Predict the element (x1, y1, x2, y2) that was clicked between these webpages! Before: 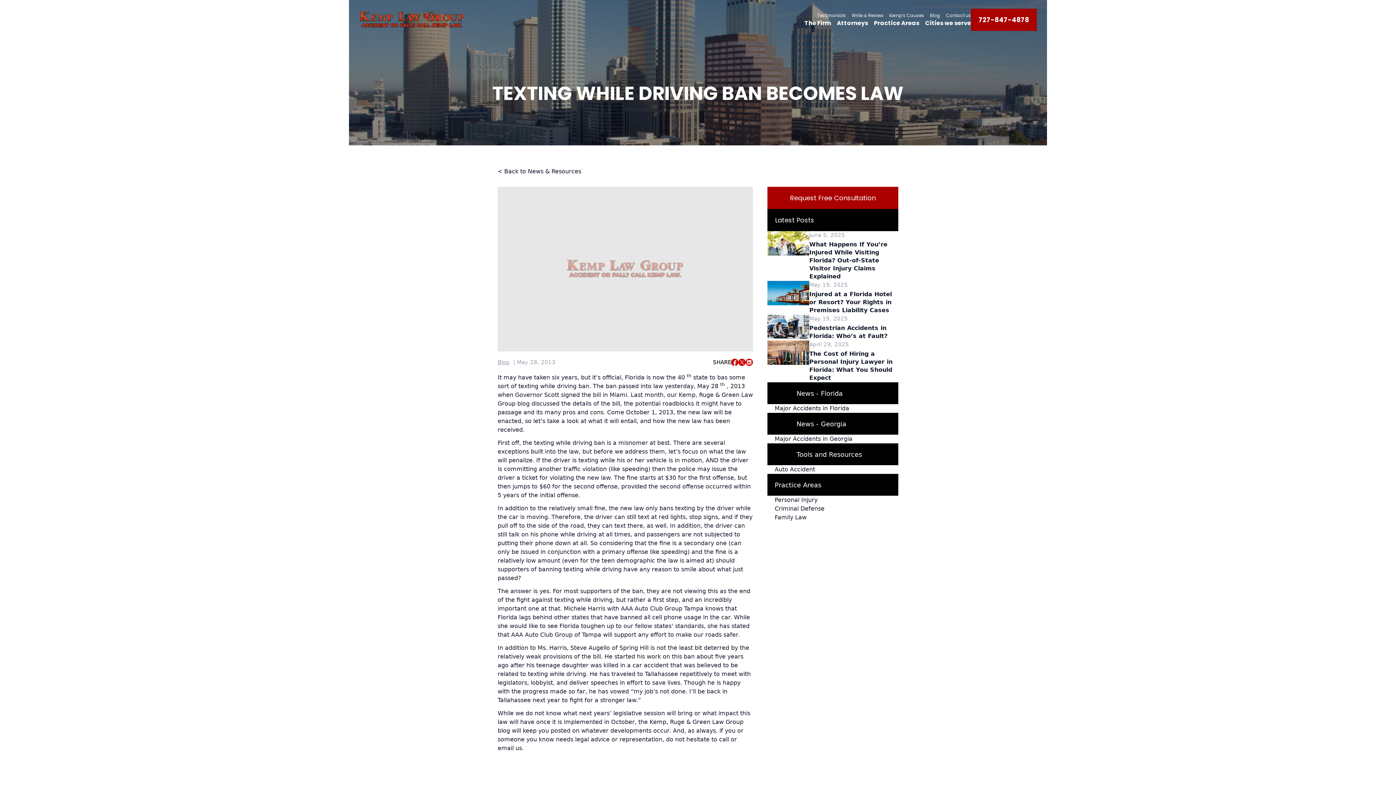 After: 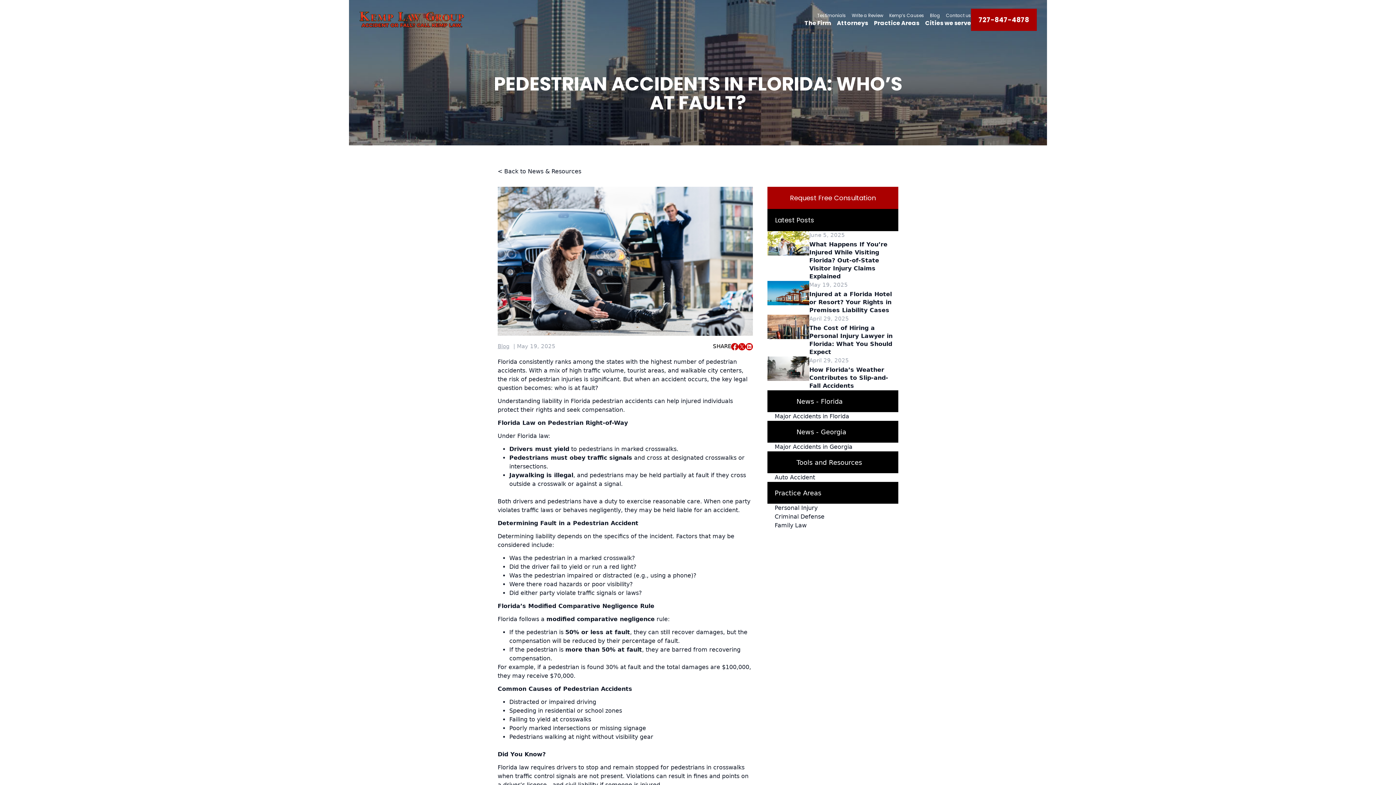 Action: label: Pedestrian Accidents in Florida: Who’s at Fault? bbox: (809, 324, 898, 340)